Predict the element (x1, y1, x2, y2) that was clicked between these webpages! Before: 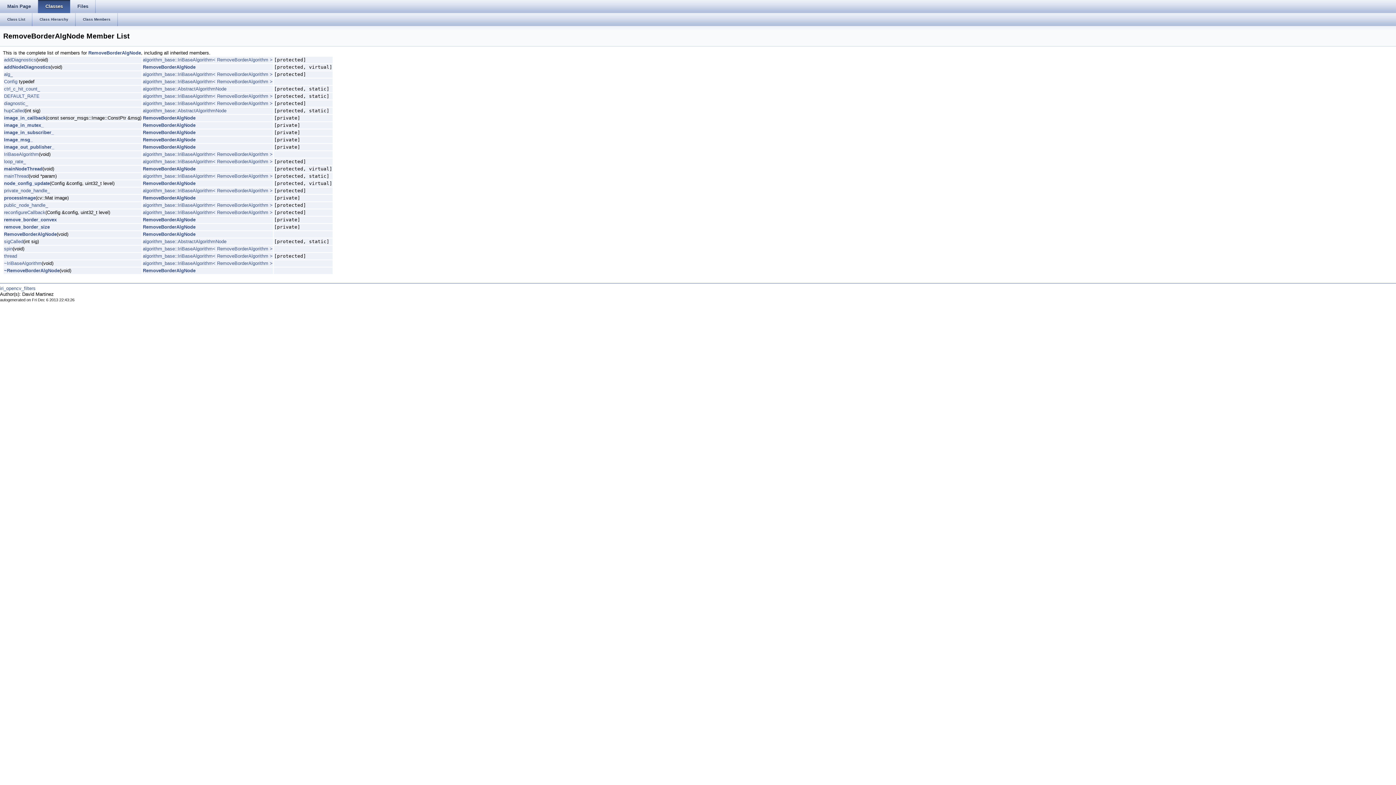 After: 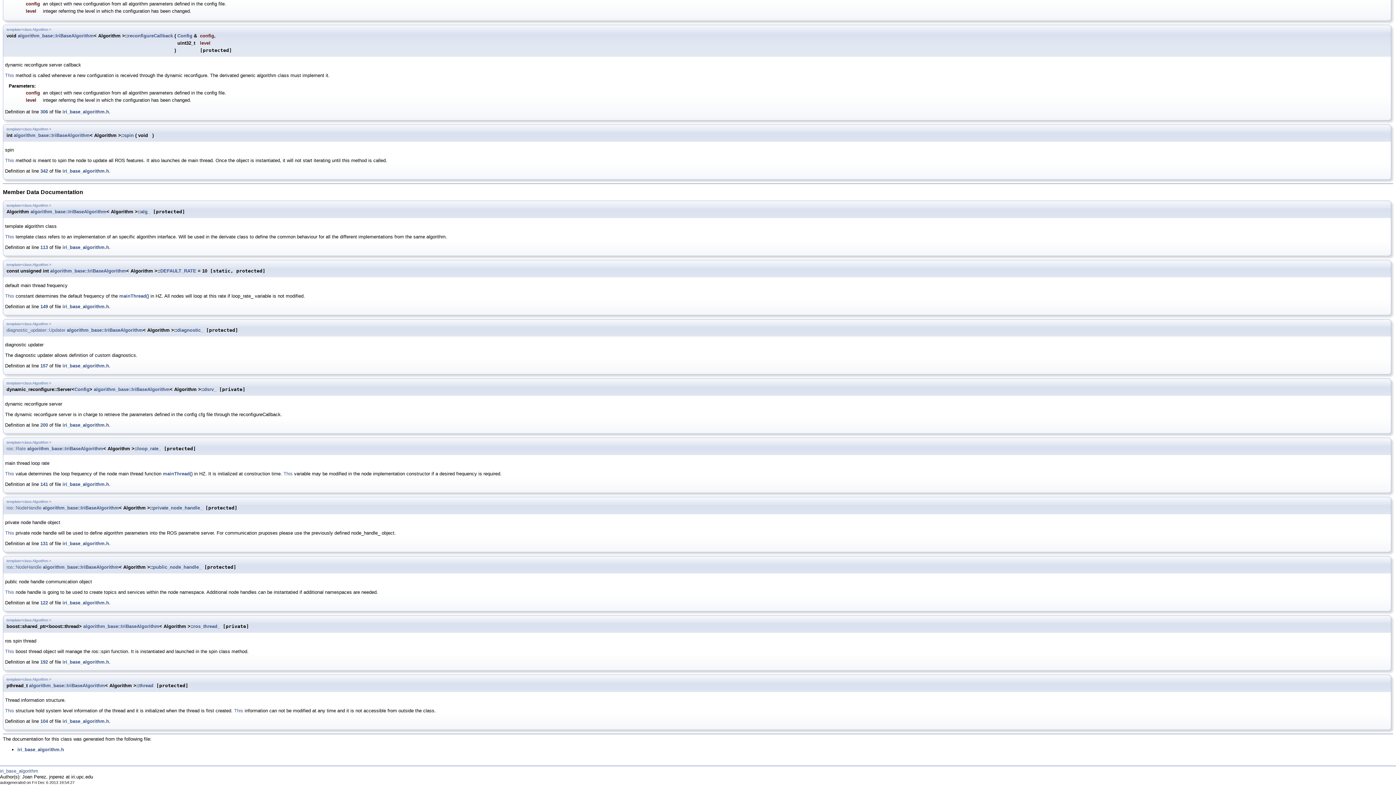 Action: label: spin bbox: (4, 246, 12, 251)